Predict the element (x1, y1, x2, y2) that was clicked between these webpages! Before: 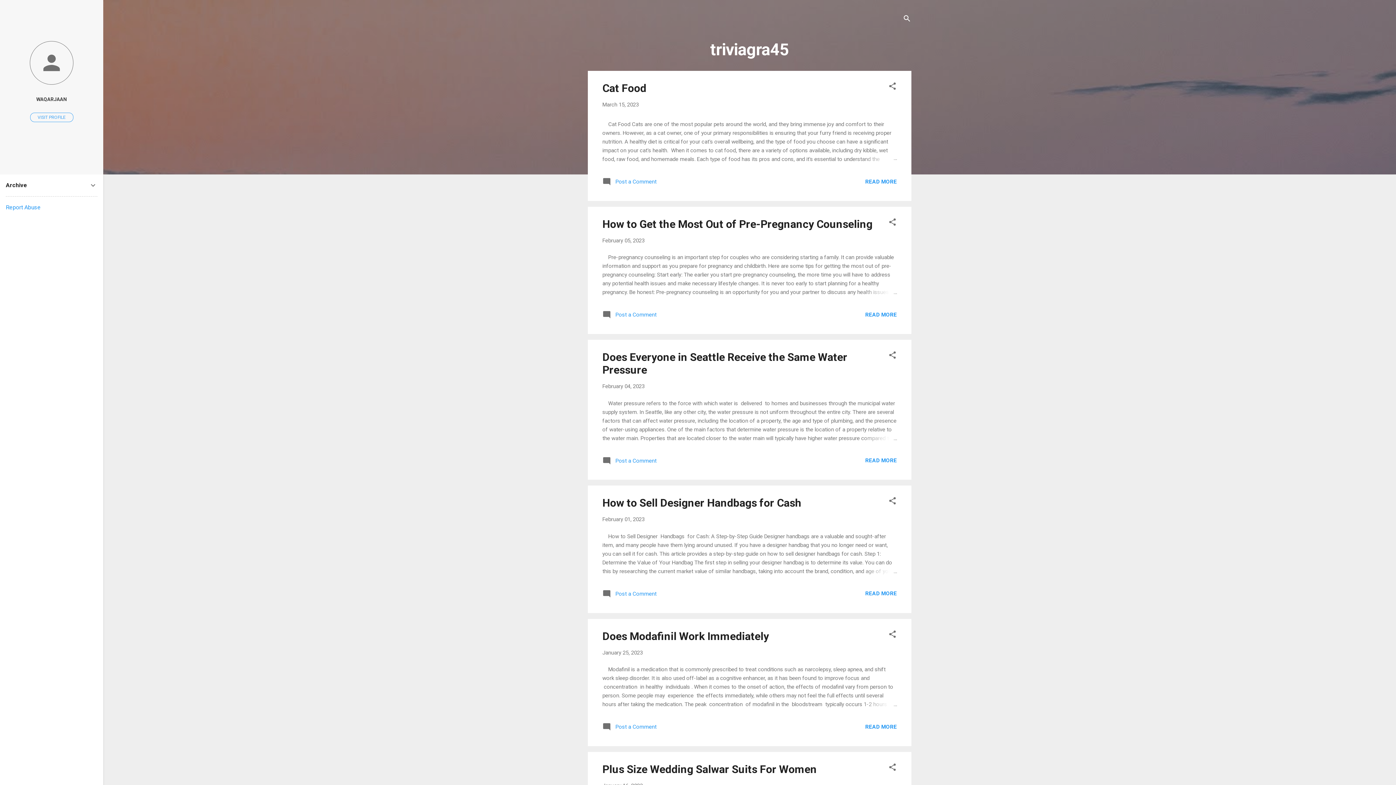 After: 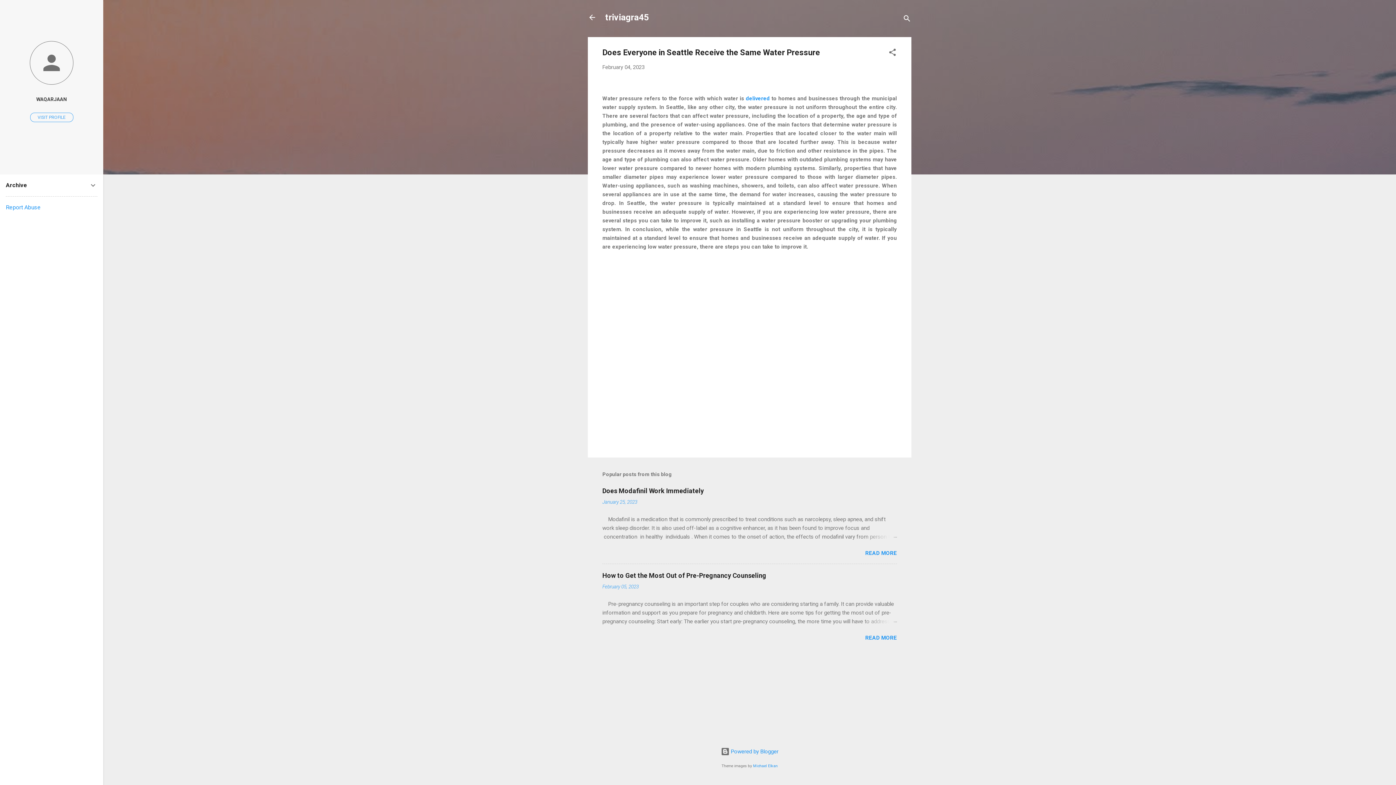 Action: bbox: (862, 434, 897, 442)